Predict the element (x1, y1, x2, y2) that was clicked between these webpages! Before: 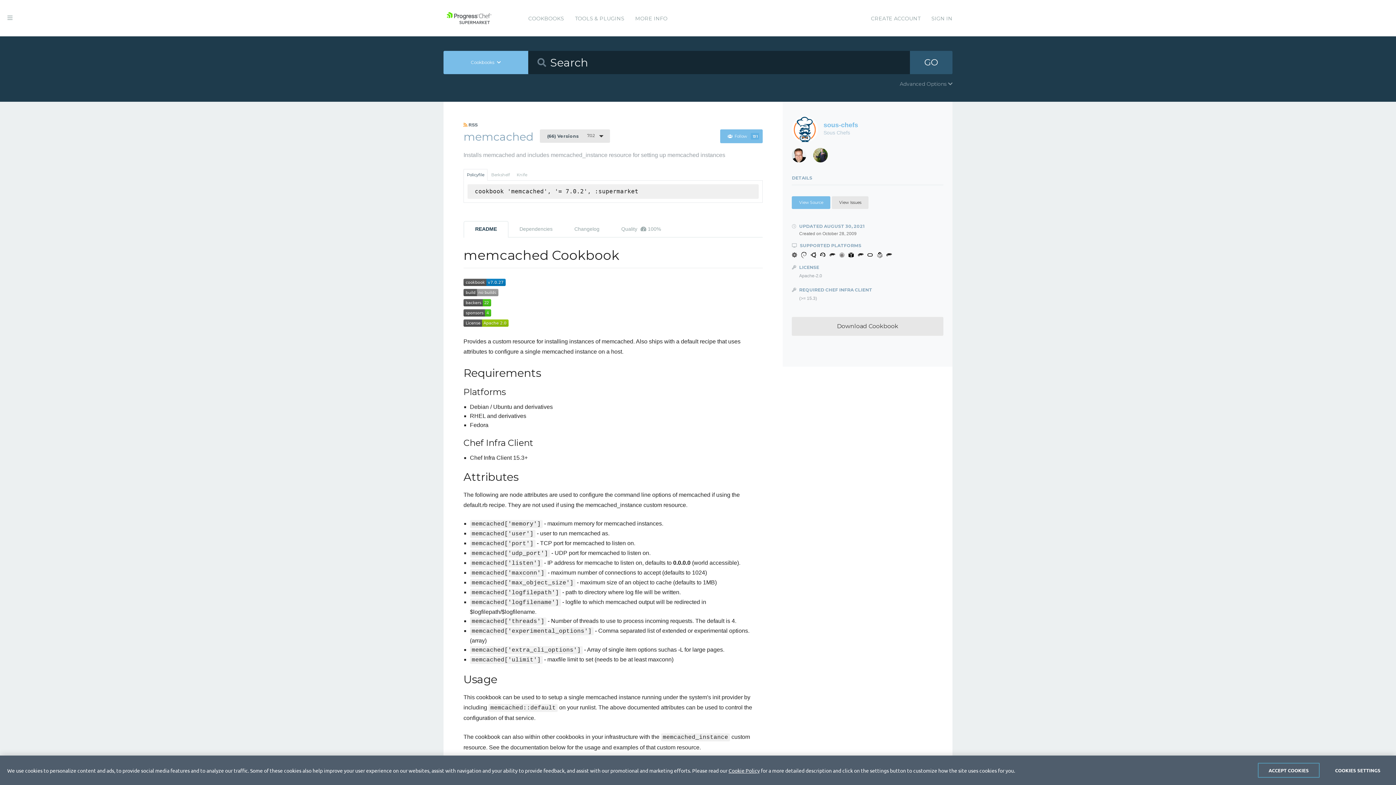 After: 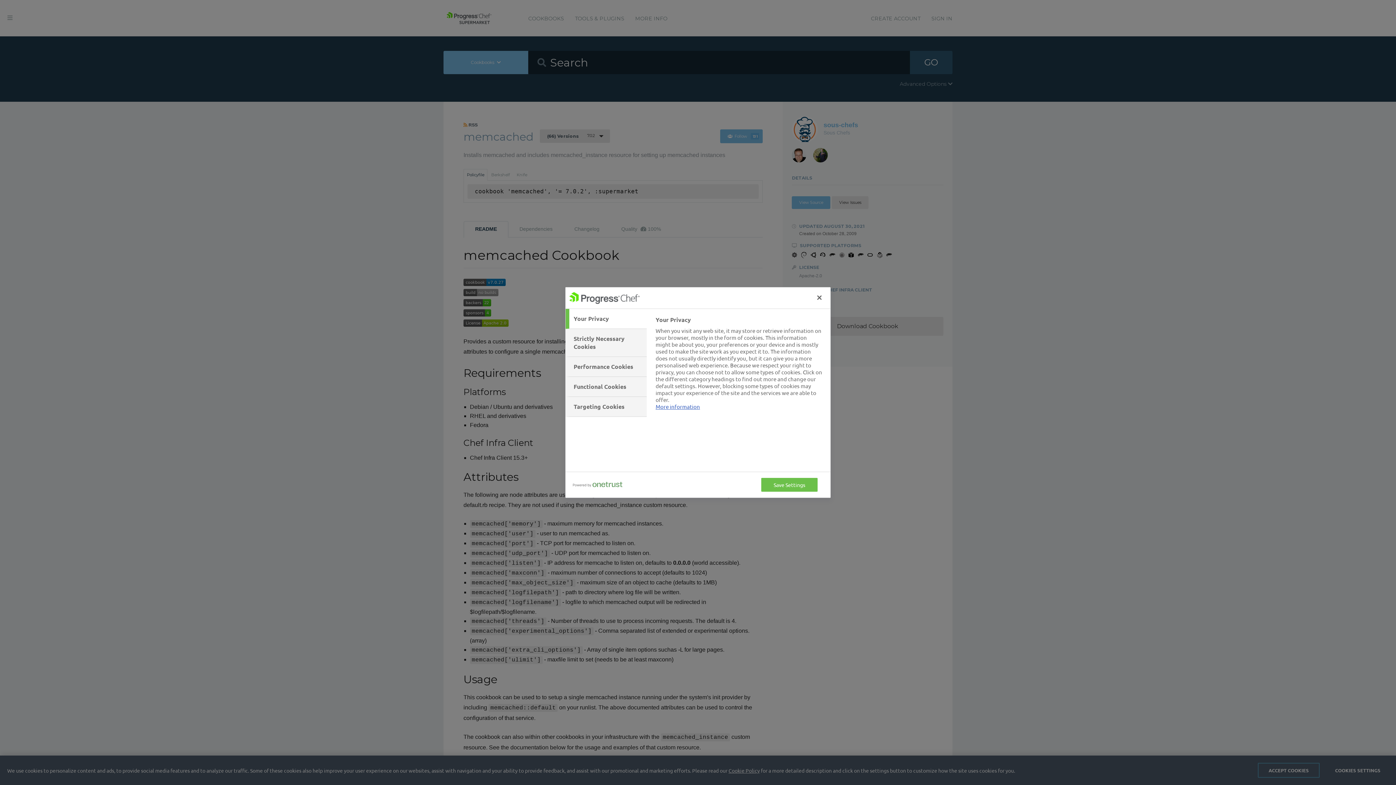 Action: bbox: (1327, 763, 1389, 778) label: COOKIES SETTINGS